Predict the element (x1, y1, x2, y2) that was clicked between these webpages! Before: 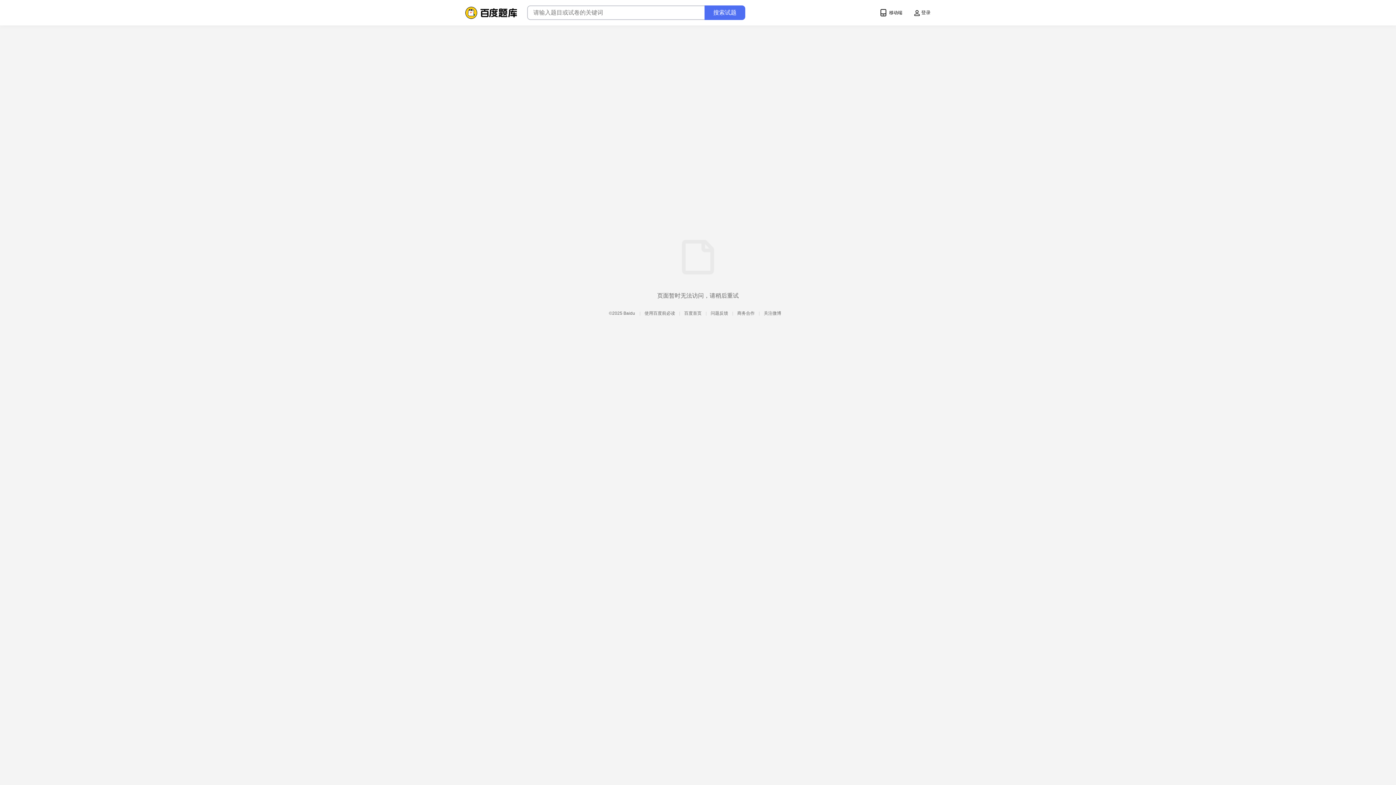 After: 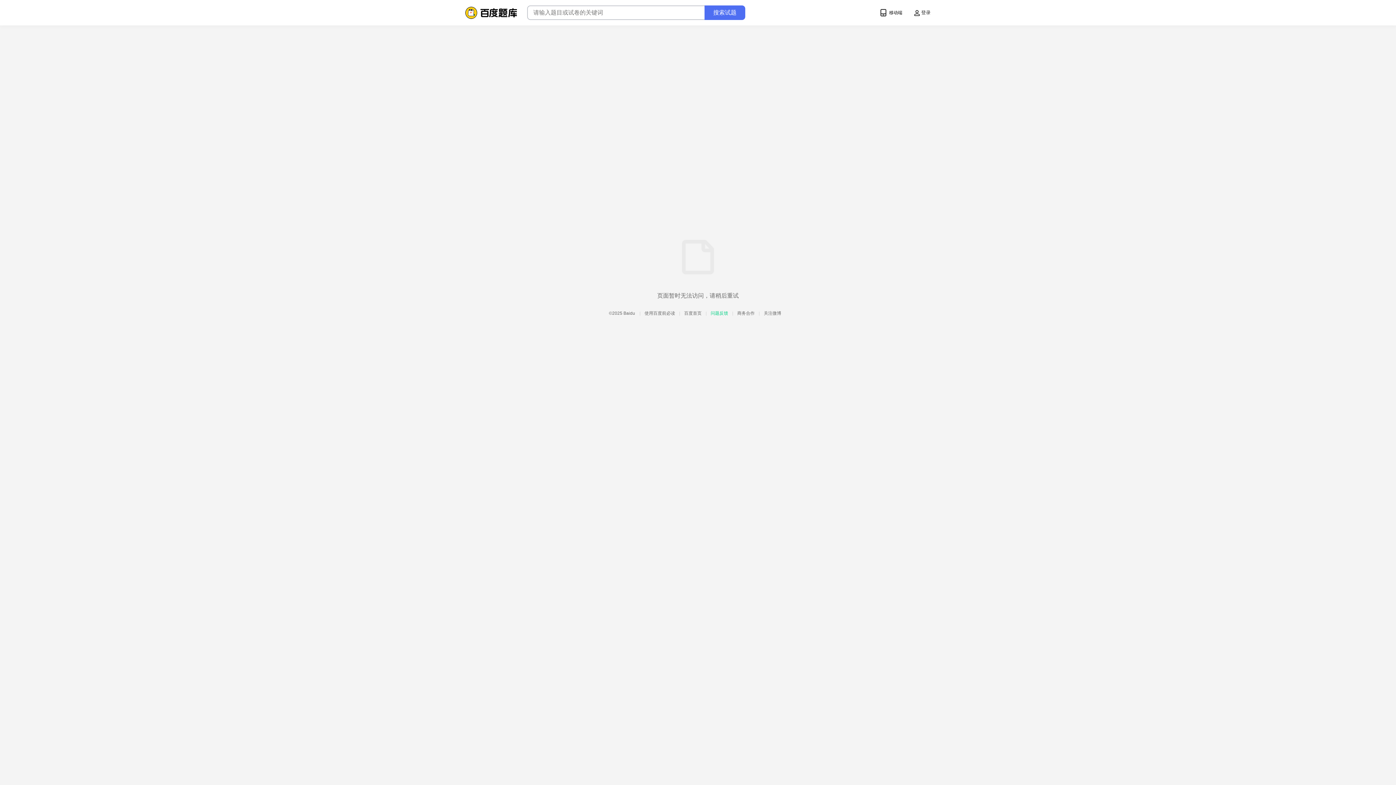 Action: bbox: (709, 310, 729, 316) label:  问题反馈 